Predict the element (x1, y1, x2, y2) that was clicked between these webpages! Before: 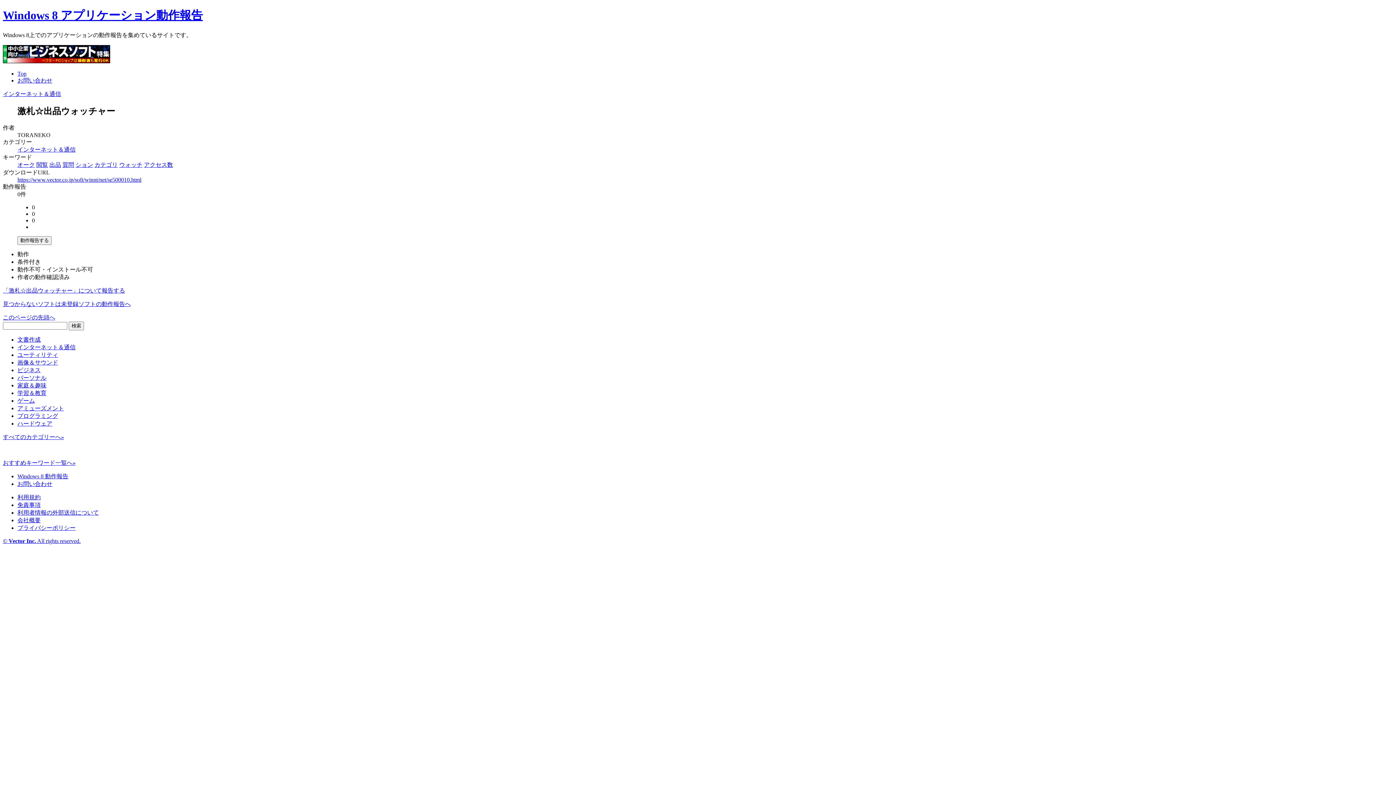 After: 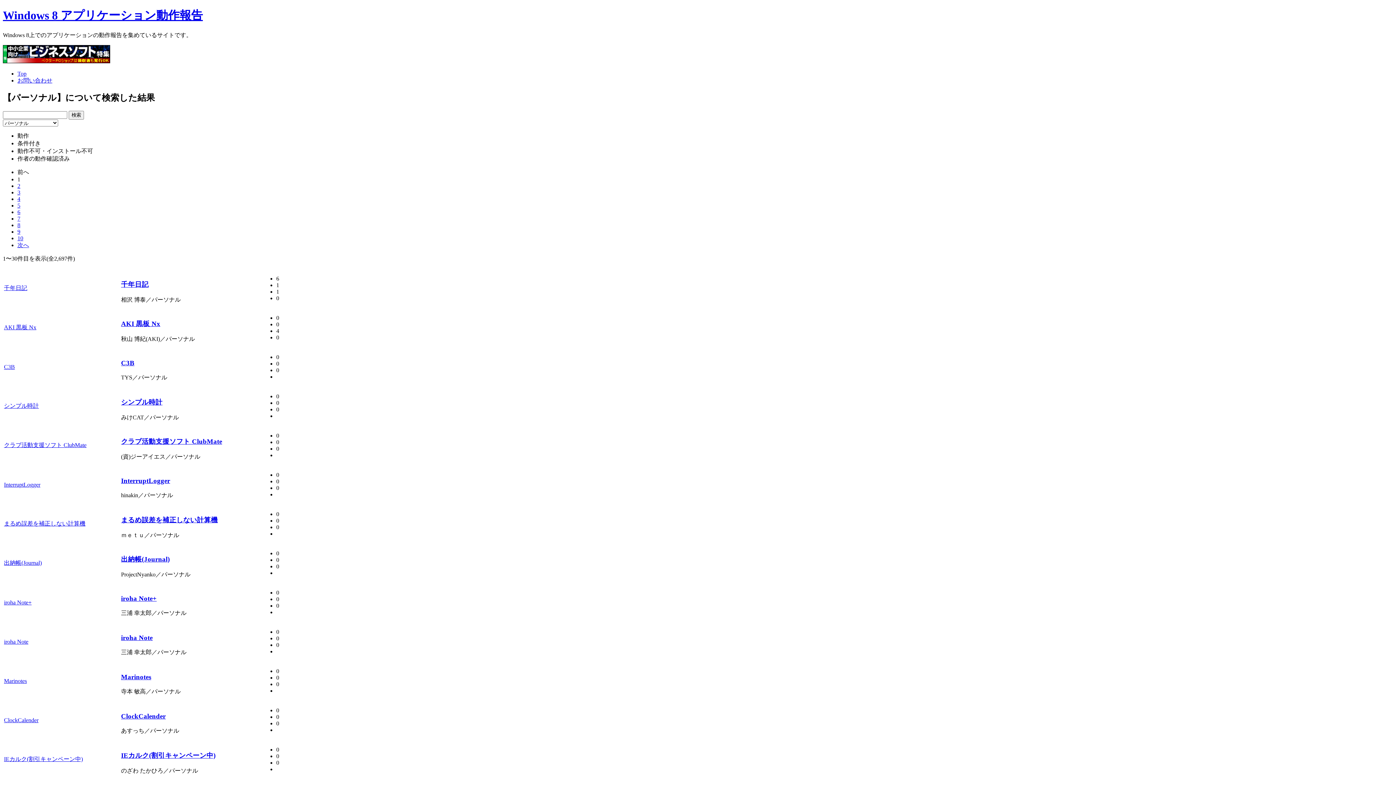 Action: bbox: (17, 374, 46, 380) label: パーソナル